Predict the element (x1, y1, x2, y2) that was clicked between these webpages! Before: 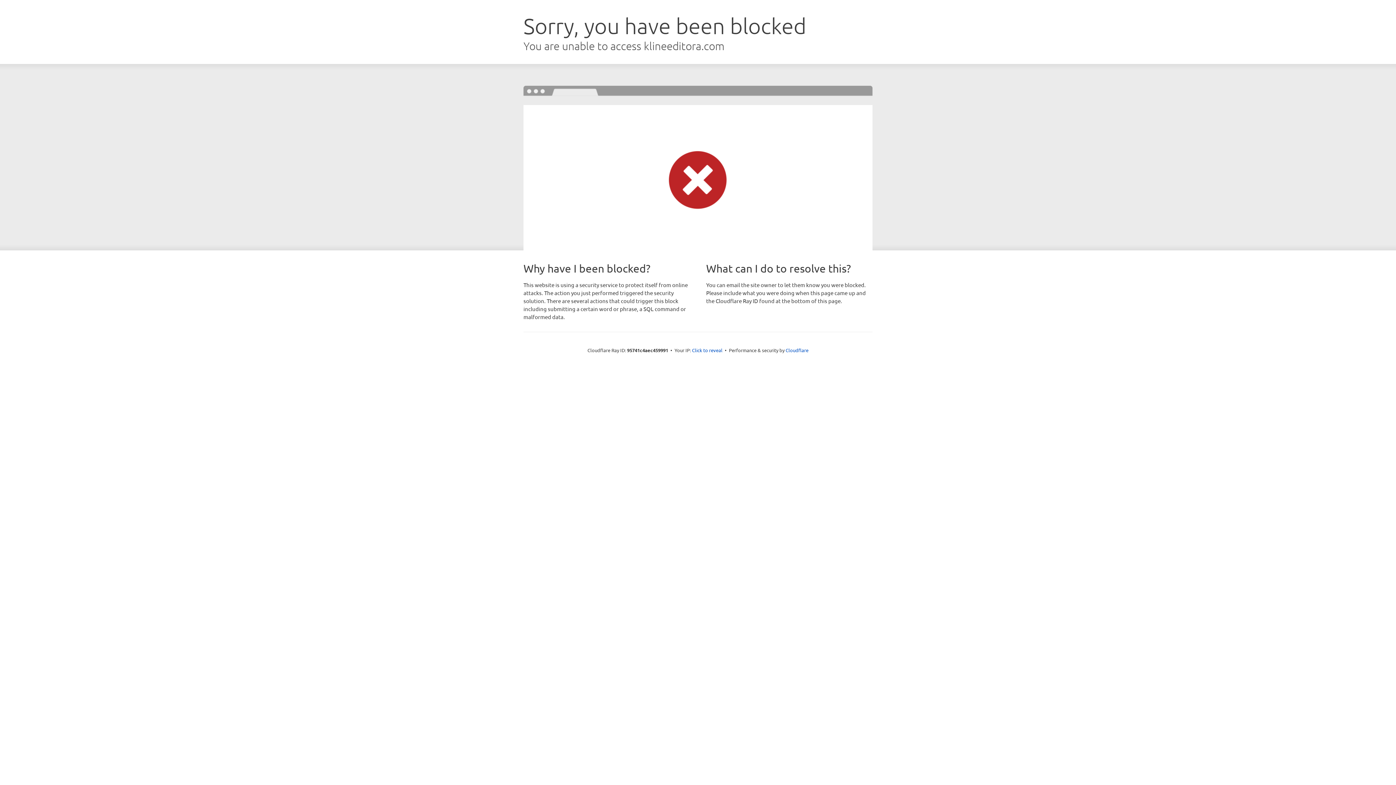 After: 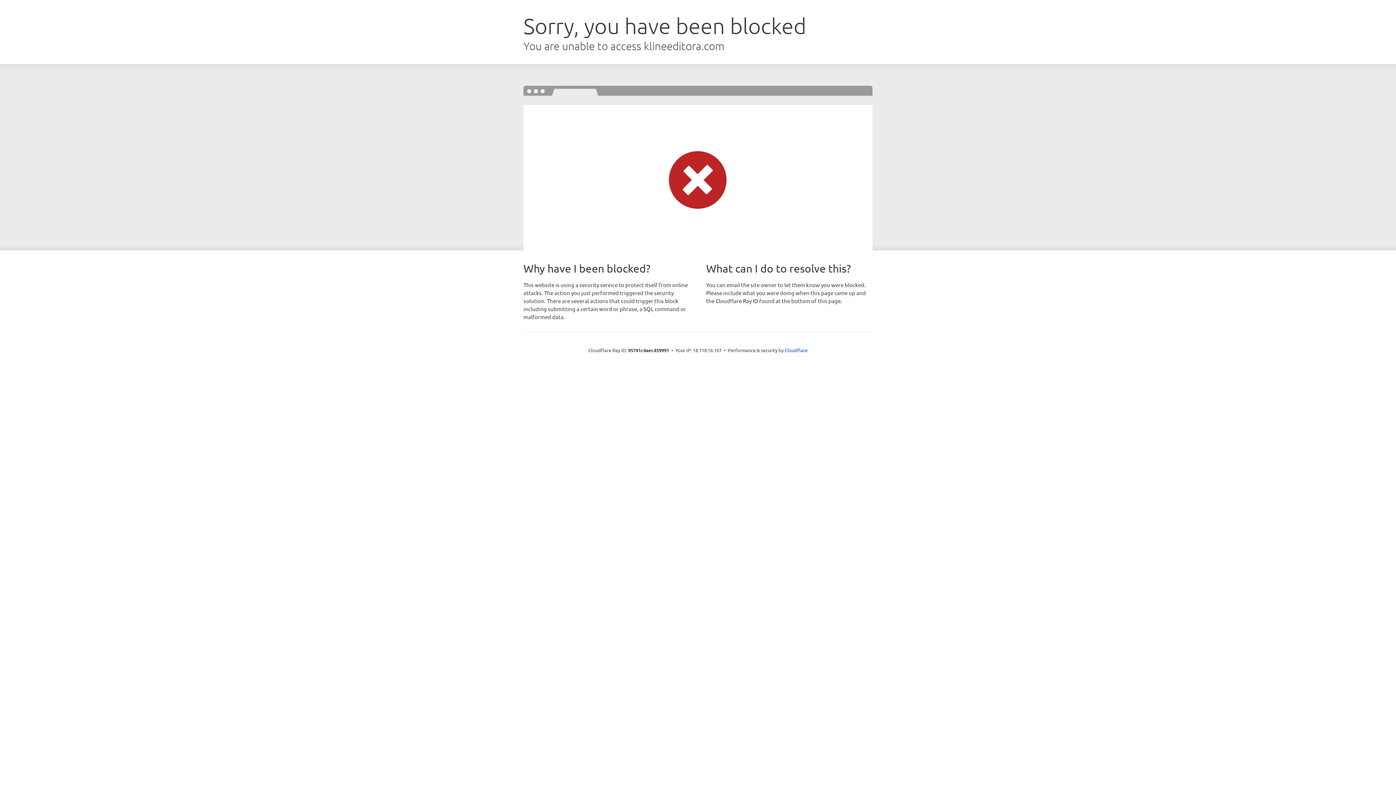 Action: bbox: (692, 346, 722, 353) label: Click to reveal